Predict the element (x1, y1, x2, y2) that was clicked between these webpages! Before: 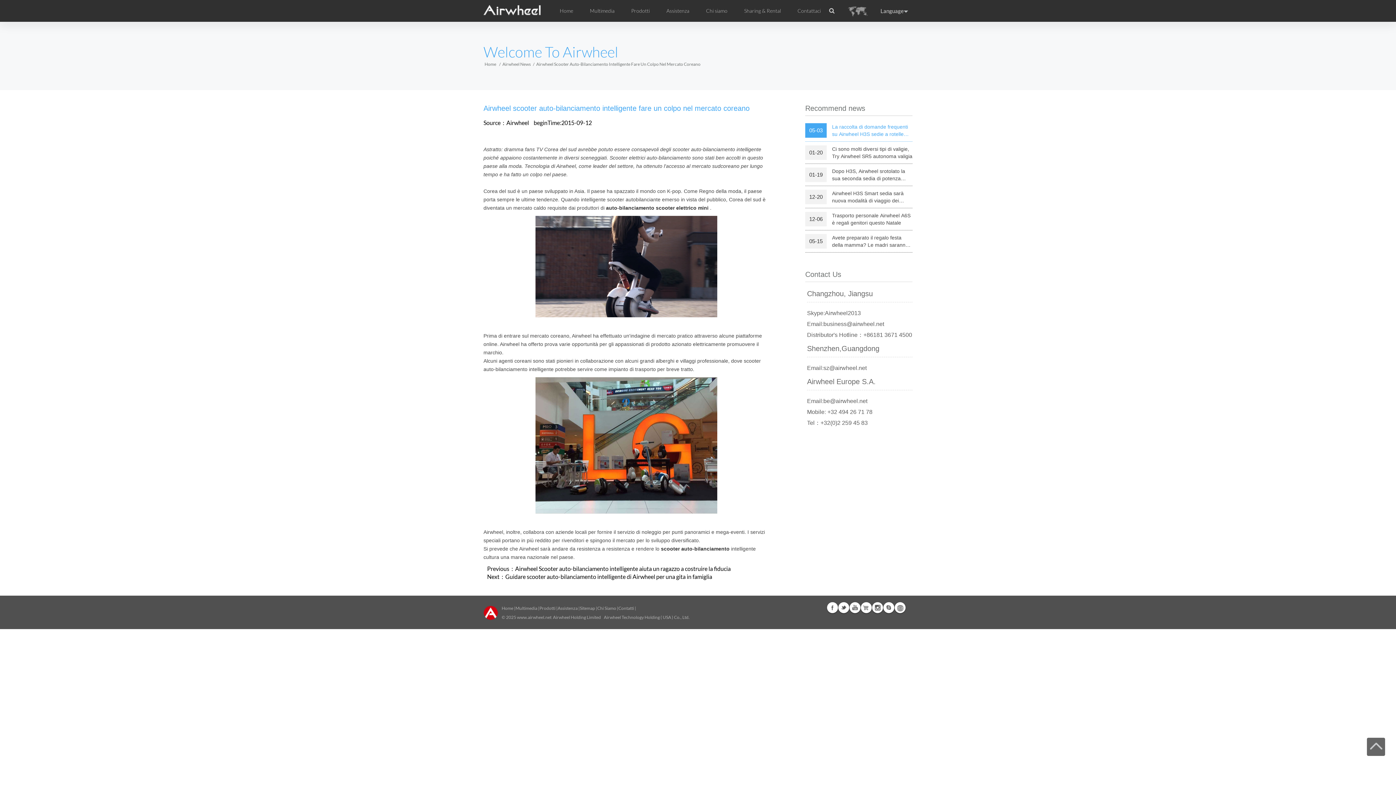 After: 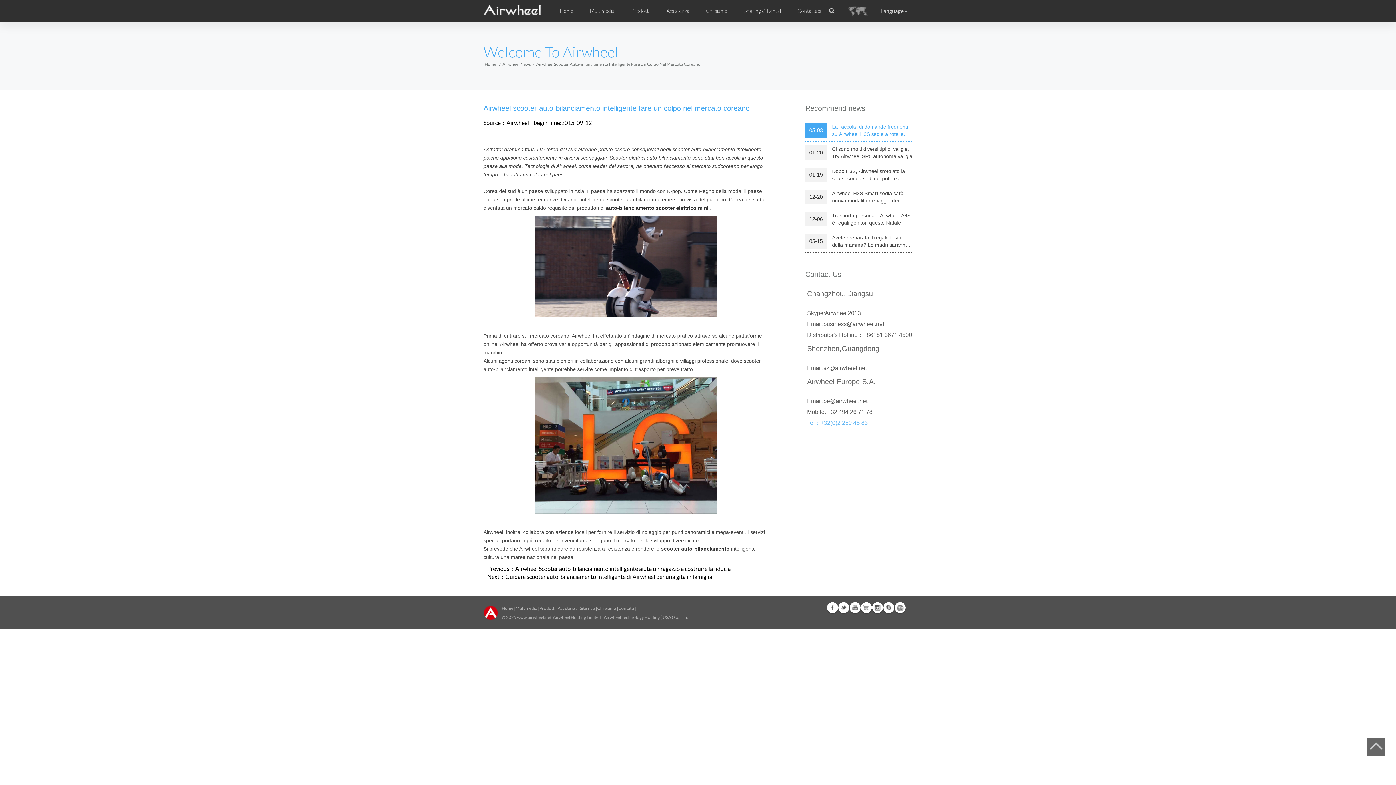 Action: label: Tel：+32(0)2 259 45 83 bbox: (807, 417, 912, 428)